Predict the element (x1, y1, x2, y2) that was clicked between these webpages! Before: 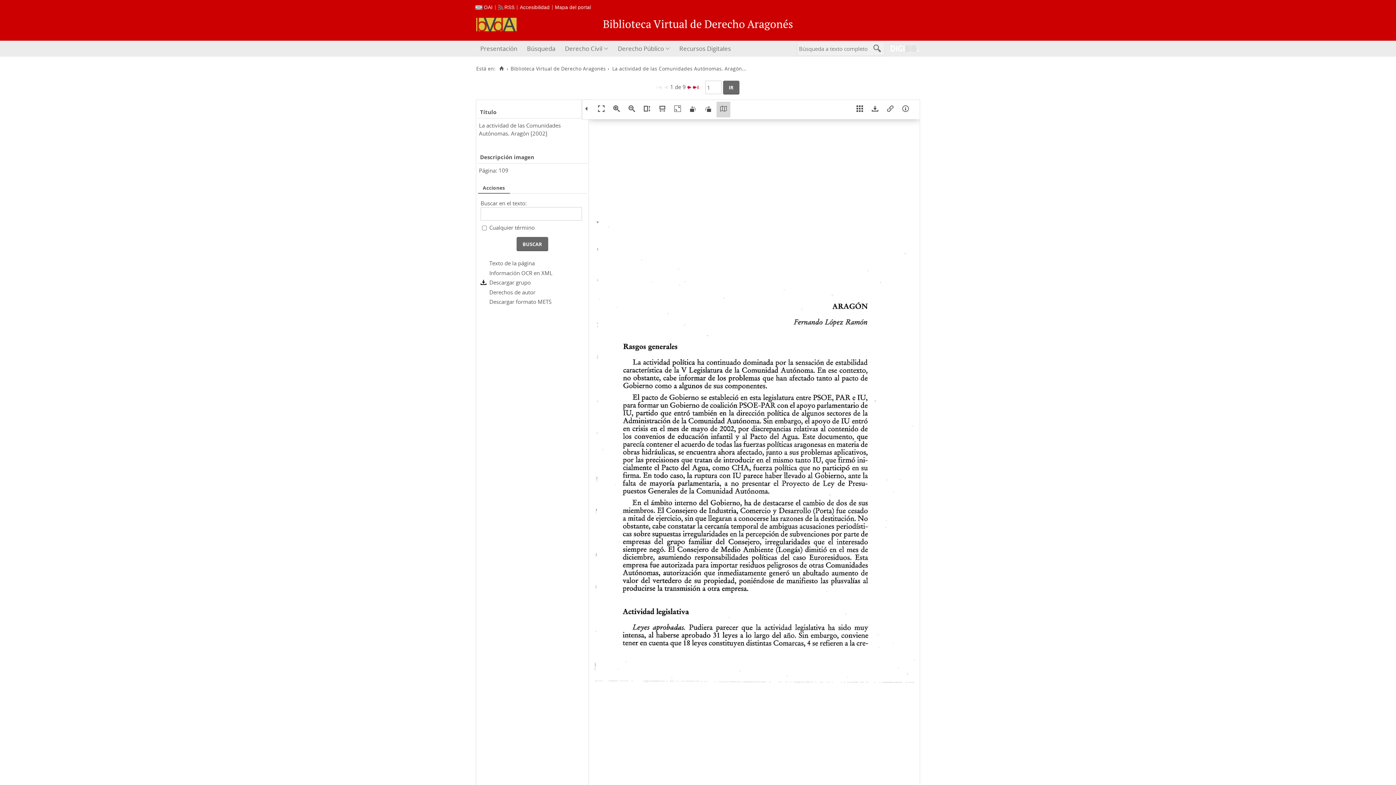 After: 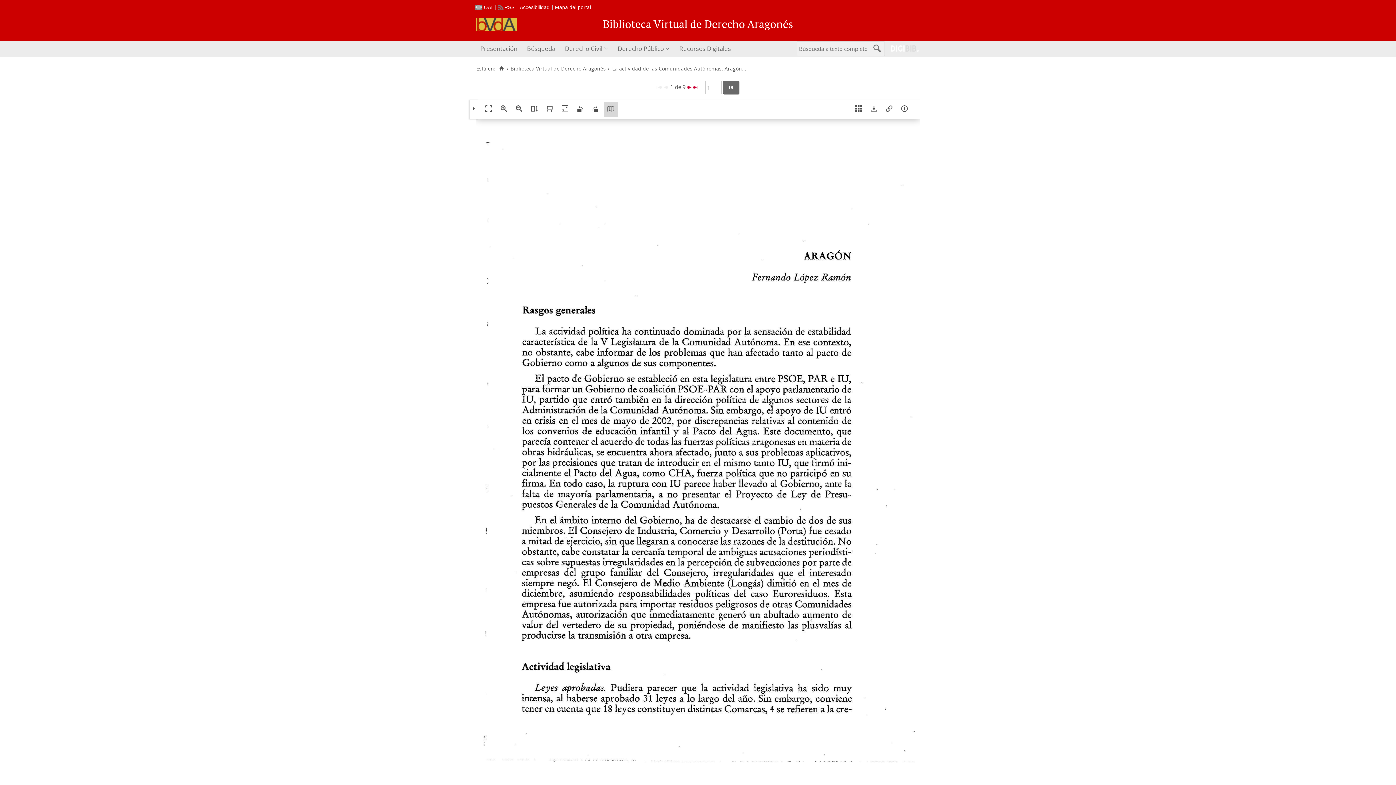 Action: bbox: (582, 99, 591, 119)